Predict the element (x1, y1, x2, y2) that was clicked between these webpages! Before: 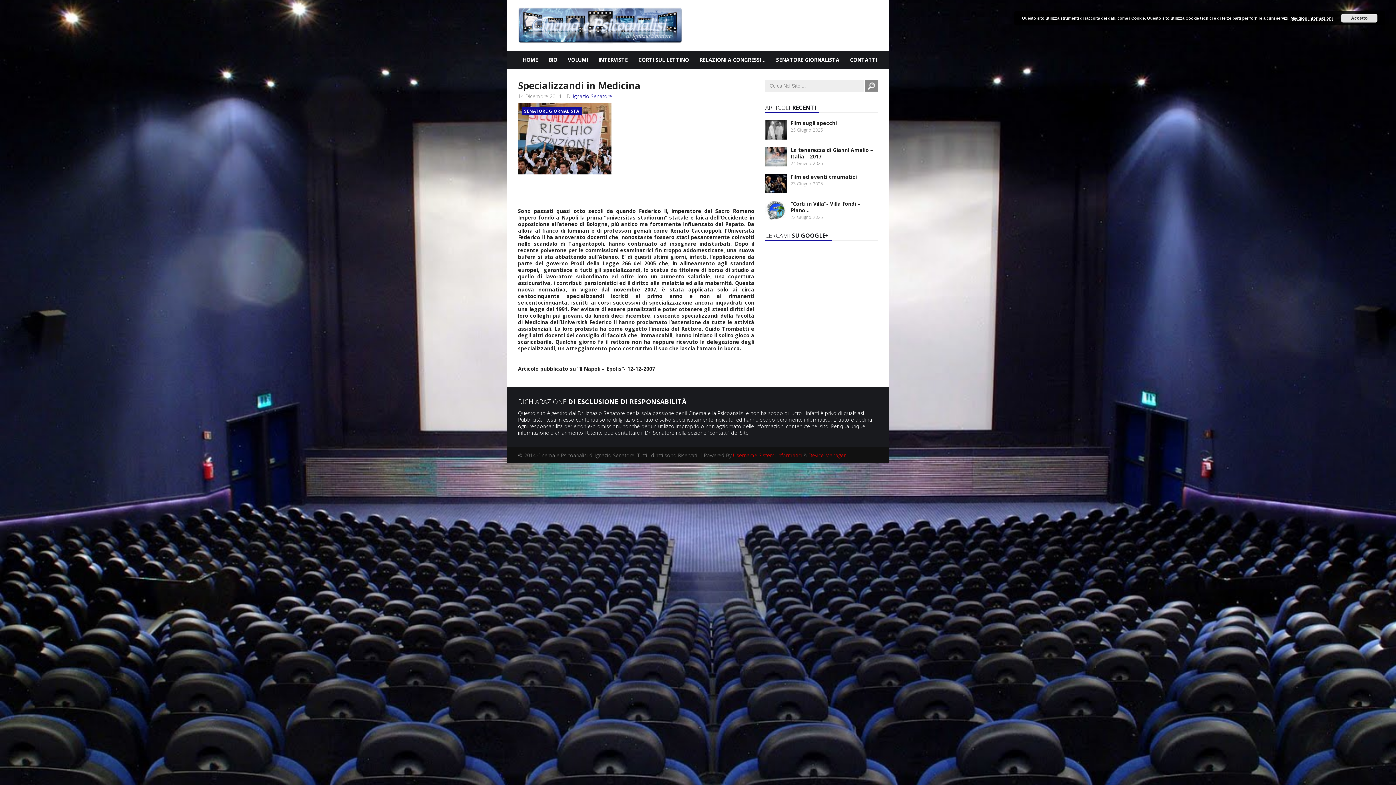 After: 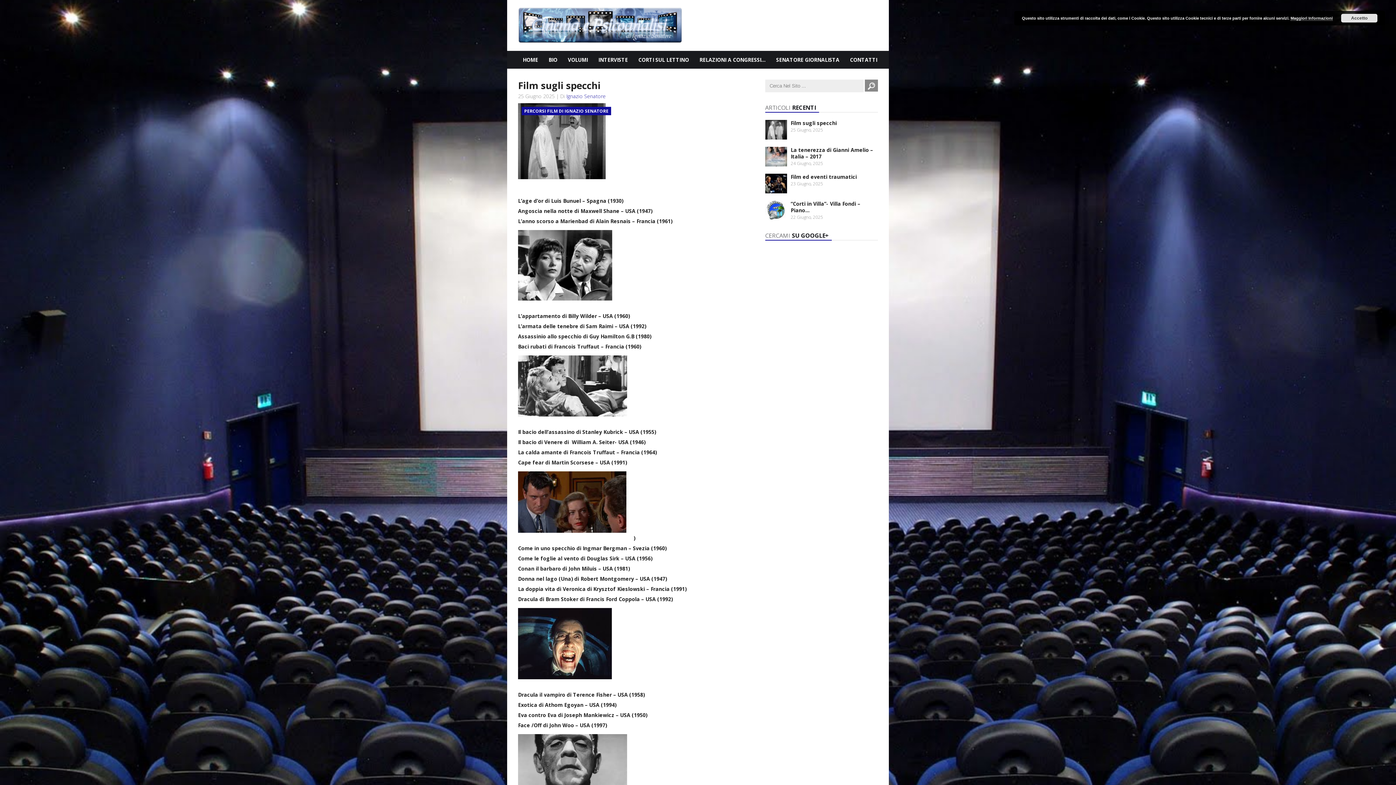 Action: bbox: (790, 119, 837, 126) label: Film sugli specchi